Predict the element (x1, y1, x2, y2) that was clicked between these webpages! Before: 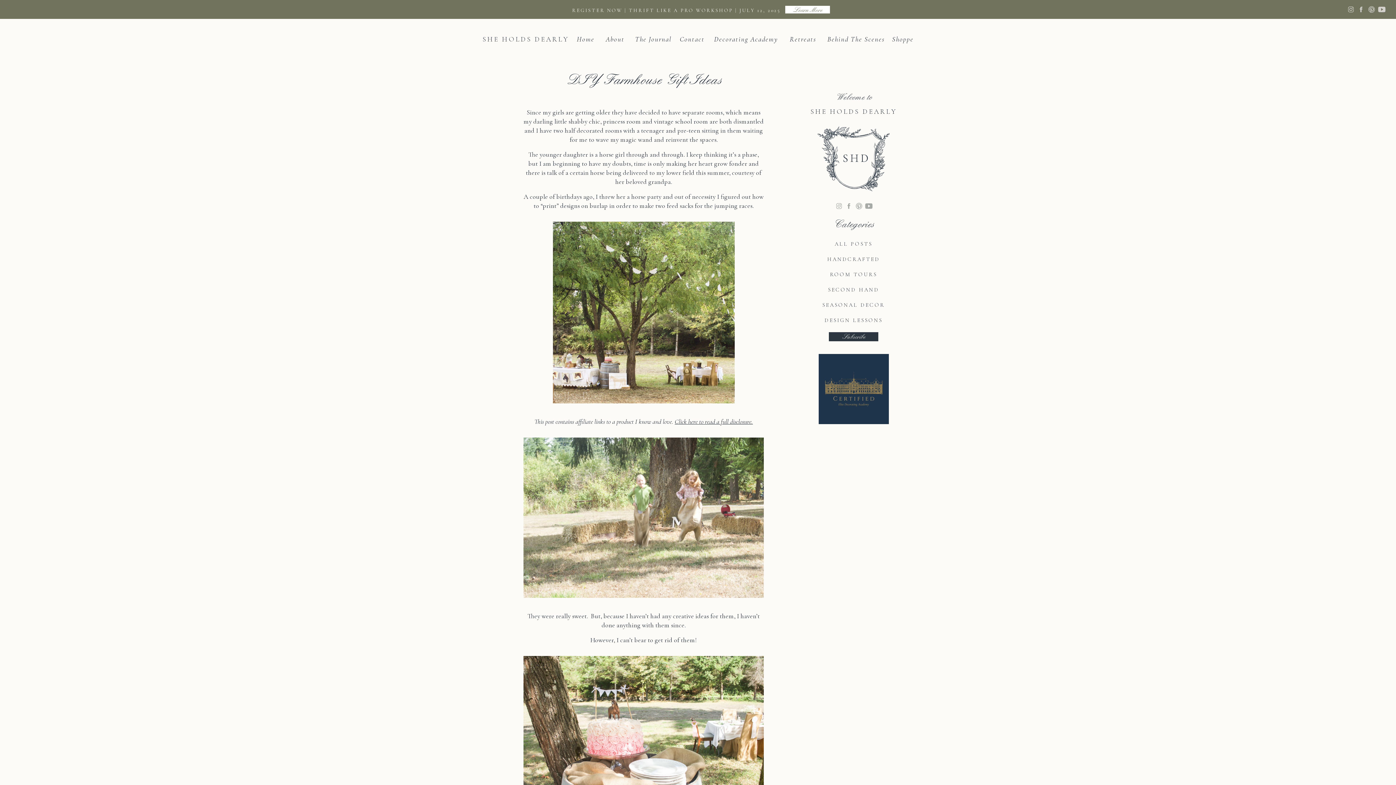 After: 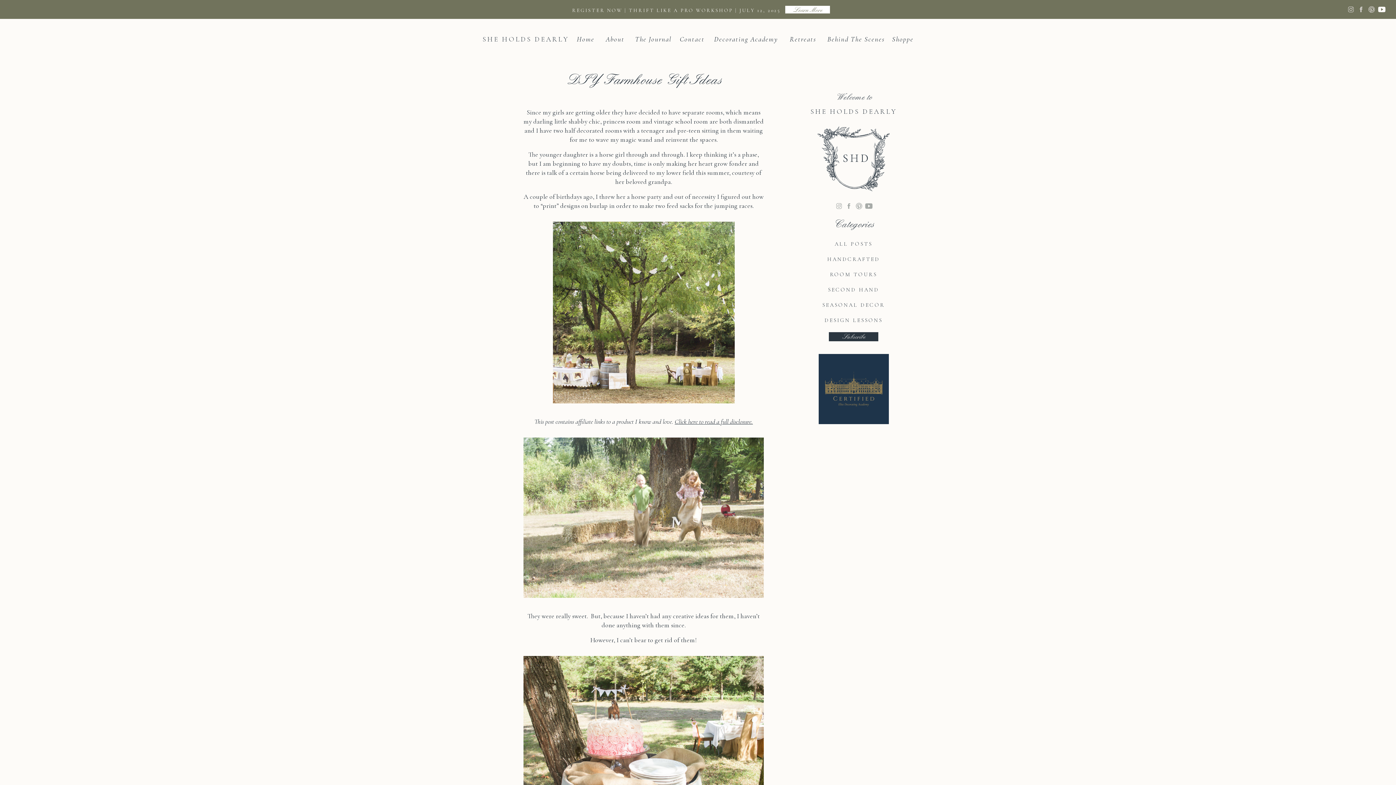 Action: bbox: (1378, 5, 1385, 13)